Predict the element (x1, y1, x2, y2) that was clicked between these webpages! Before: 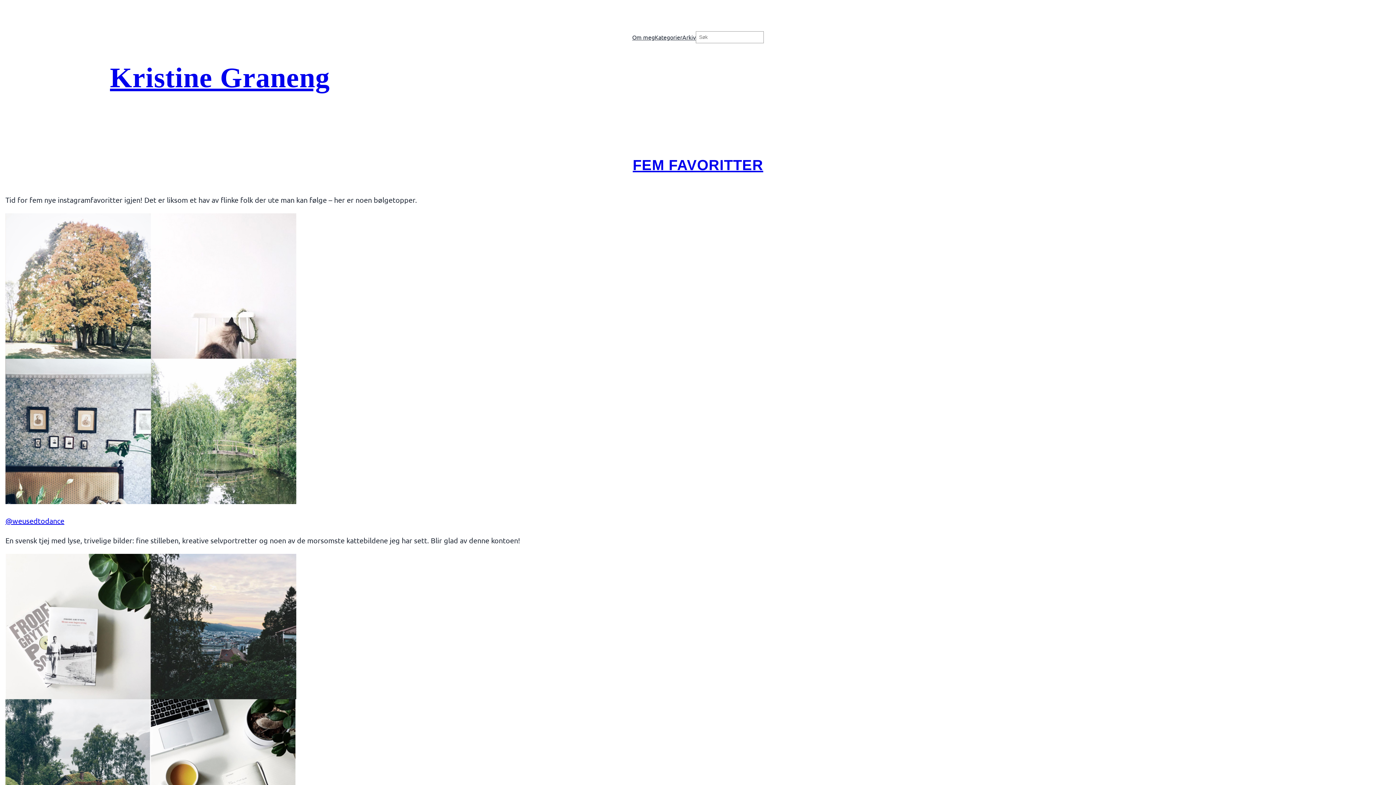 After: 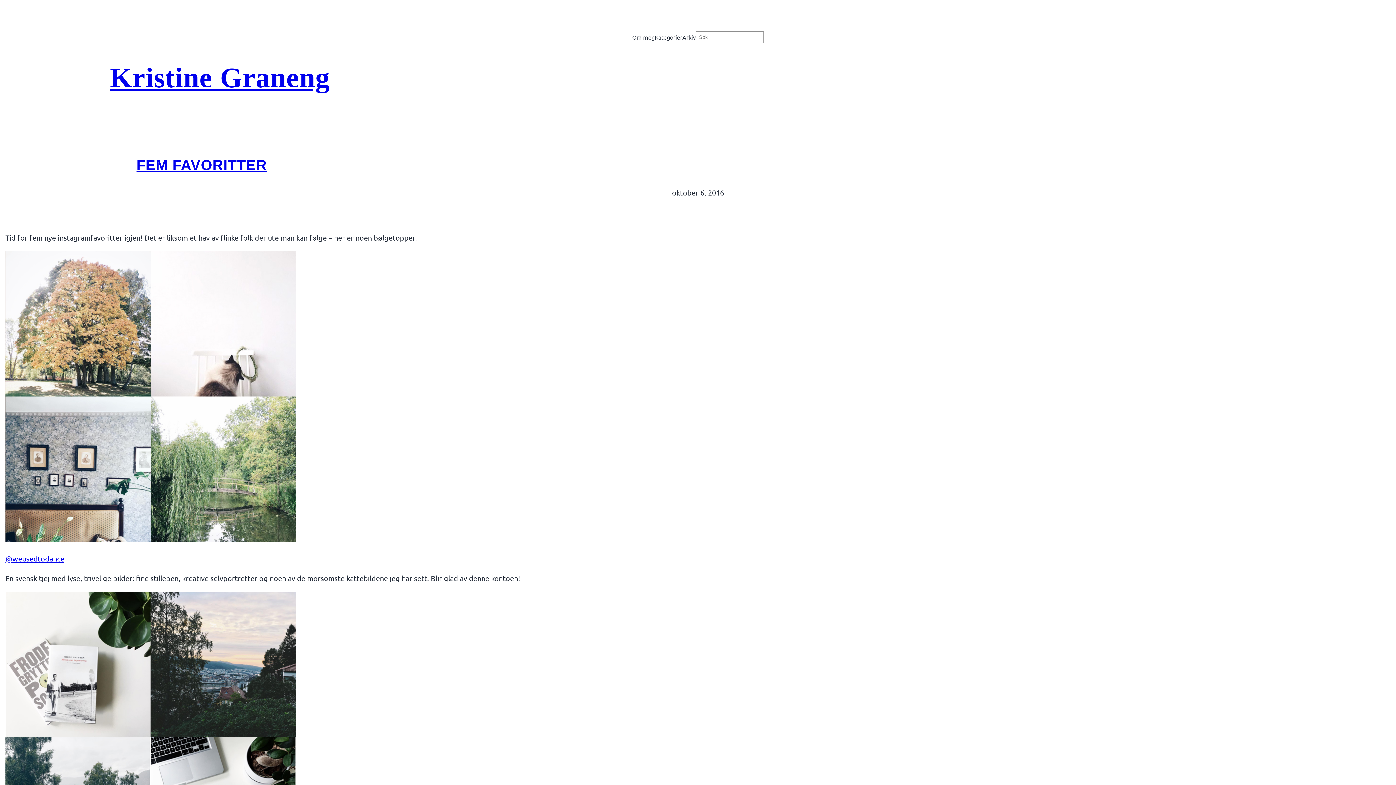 Action: bbox: (632, 156, 763, 172) label: FEM FAVORITTER